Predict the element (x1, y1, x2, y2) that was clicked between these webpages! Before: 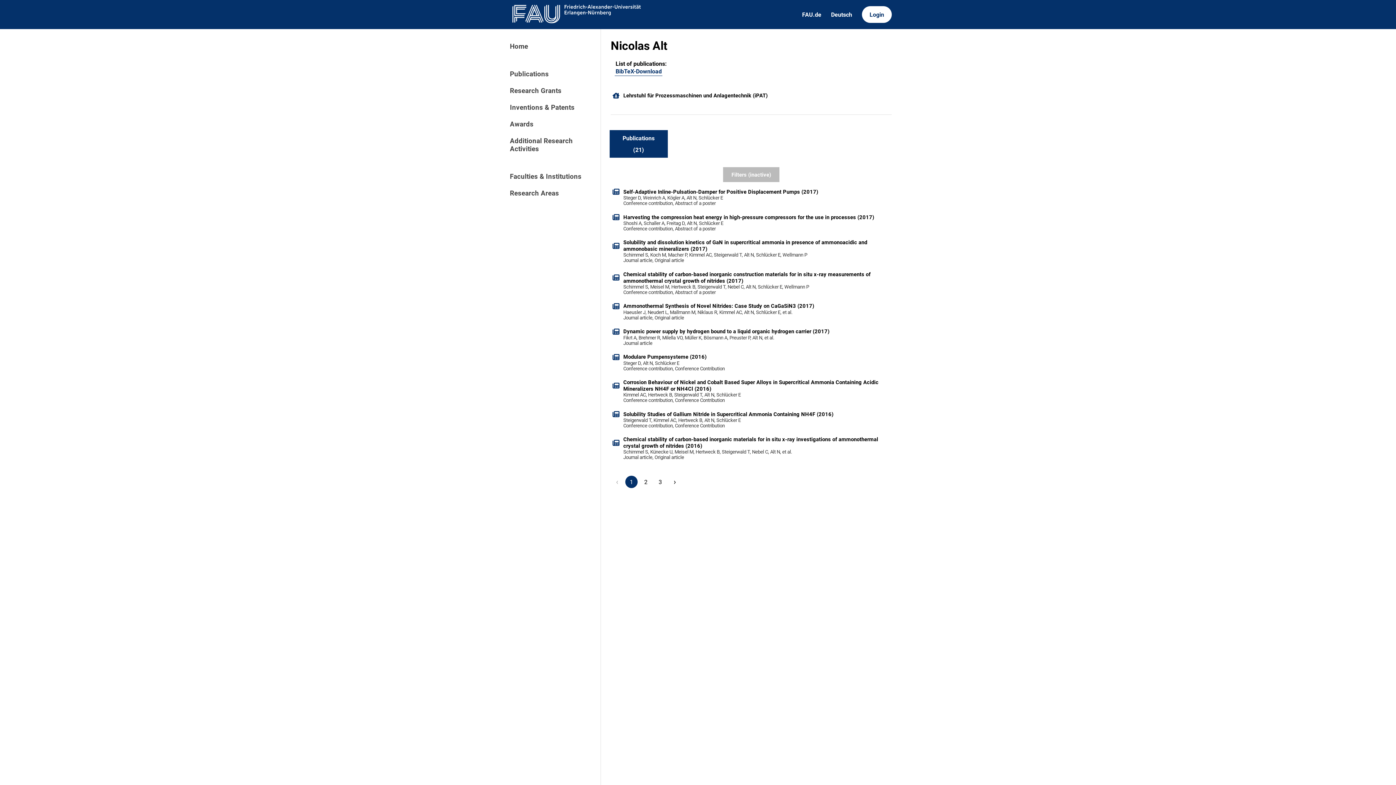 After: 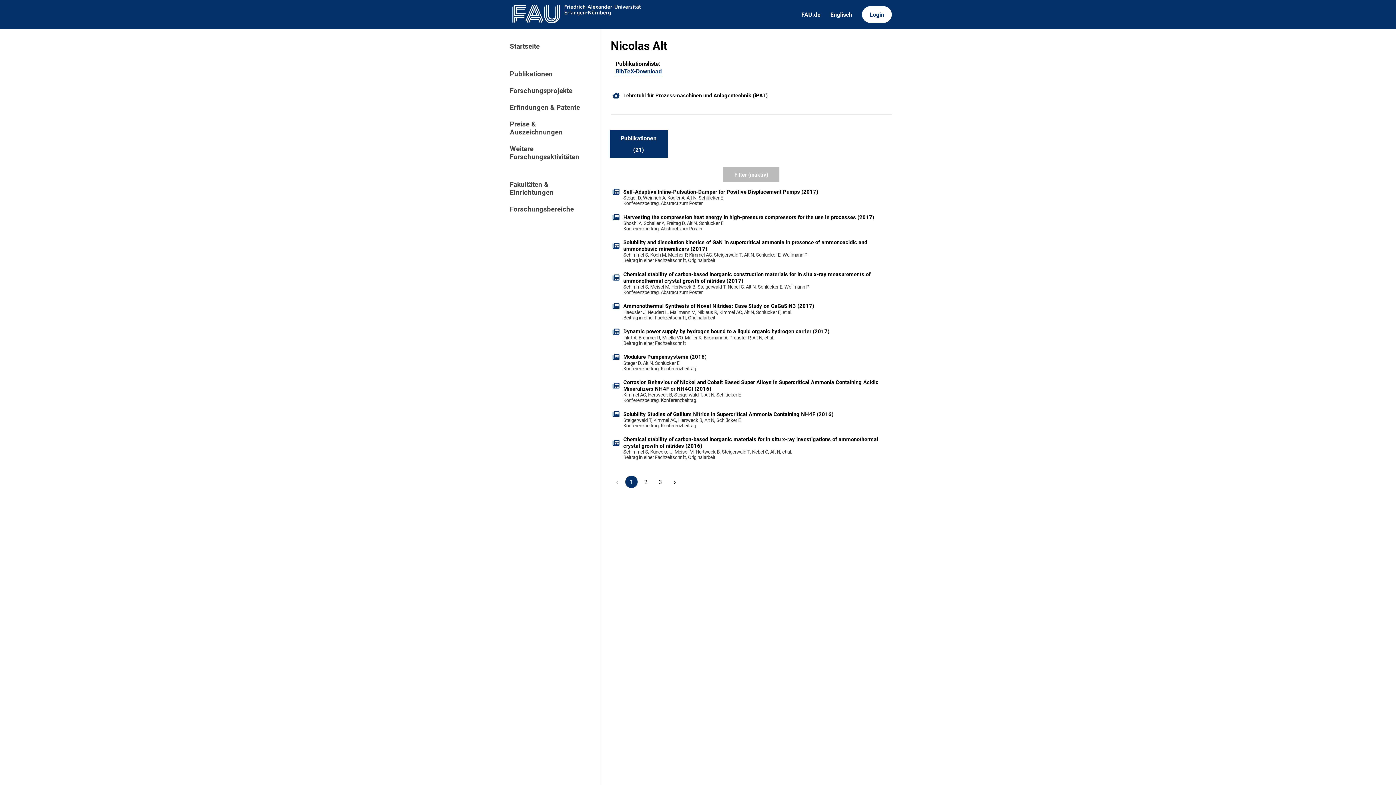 Action: label: Deutsch bbox: (826, 6, 857, 22)